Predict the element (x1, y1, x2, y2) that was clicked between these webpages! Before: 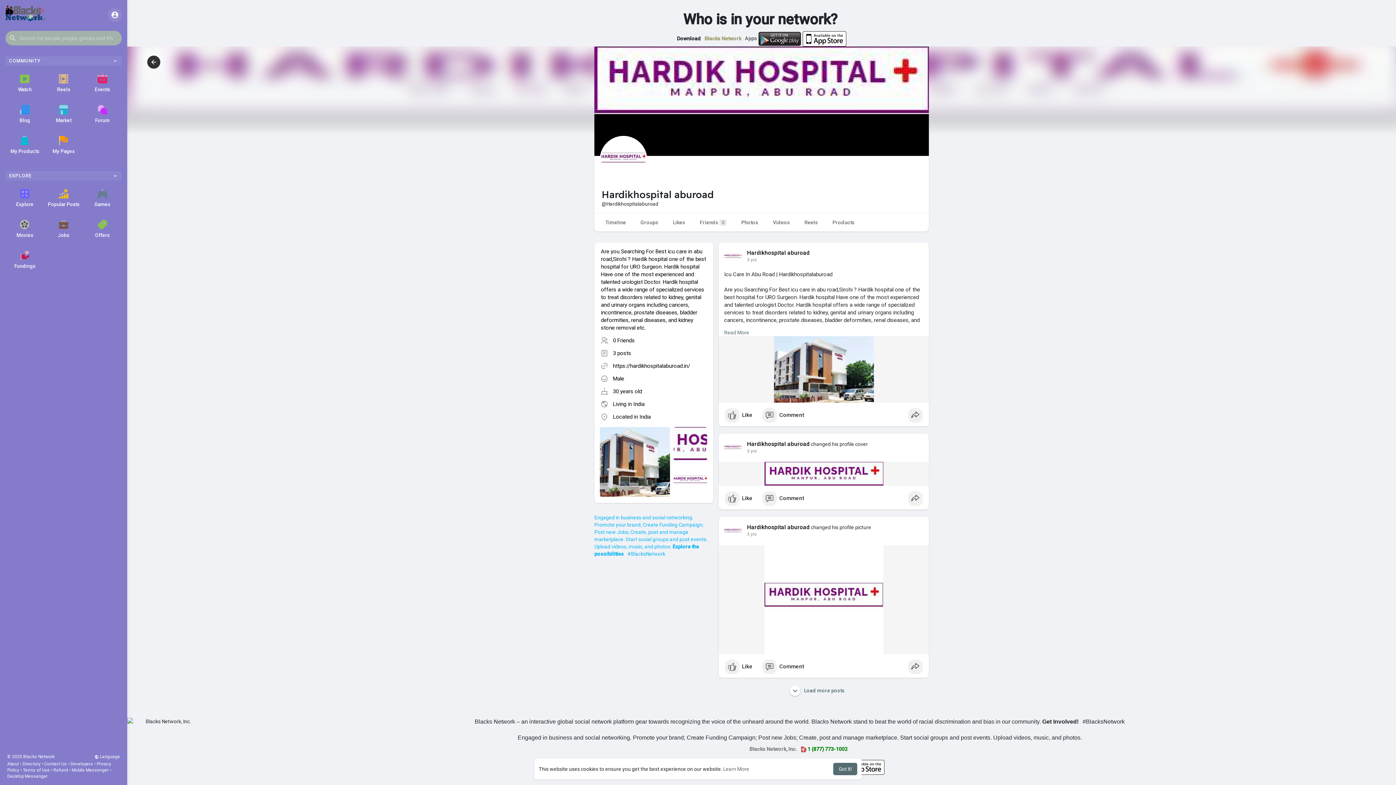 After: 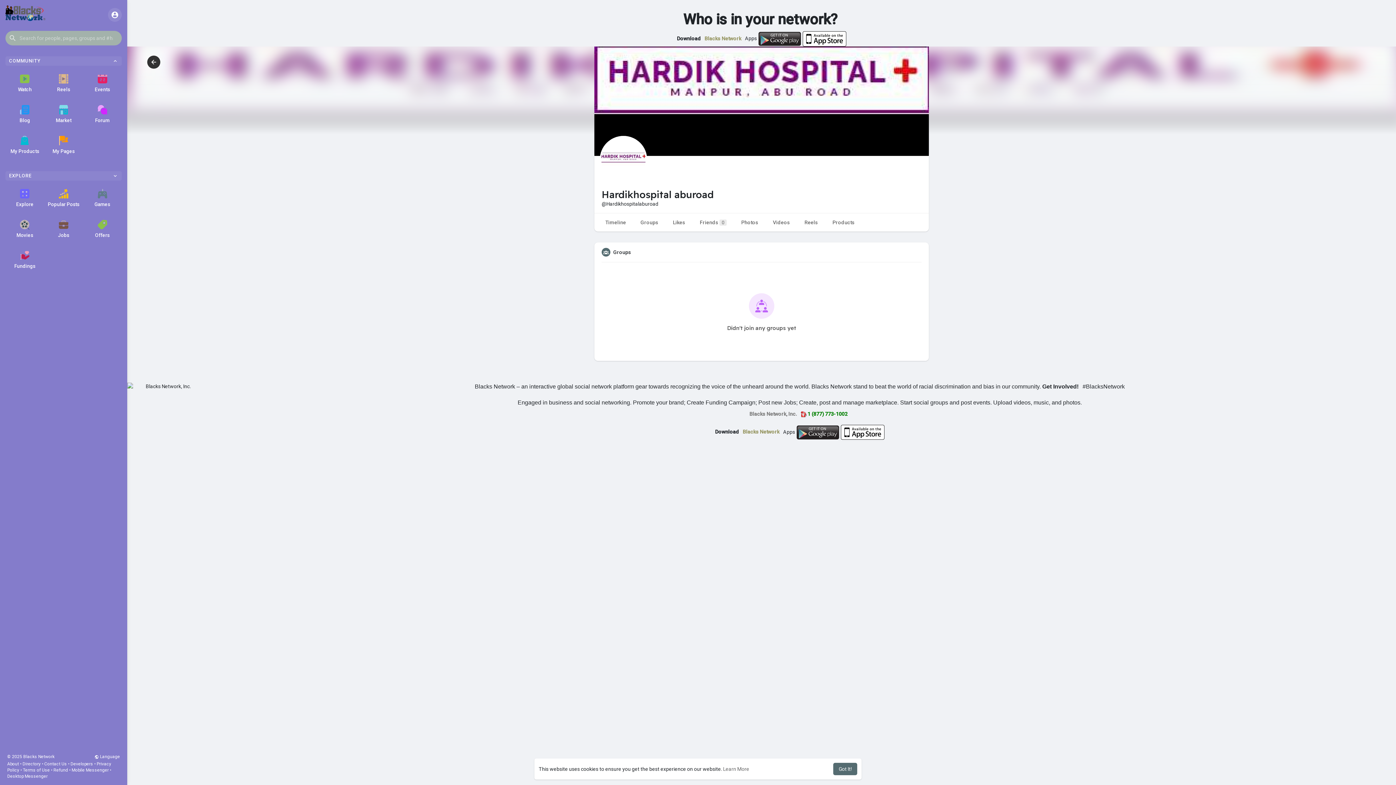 Action: label: Groups bbox: (633, 213, 665, 231)